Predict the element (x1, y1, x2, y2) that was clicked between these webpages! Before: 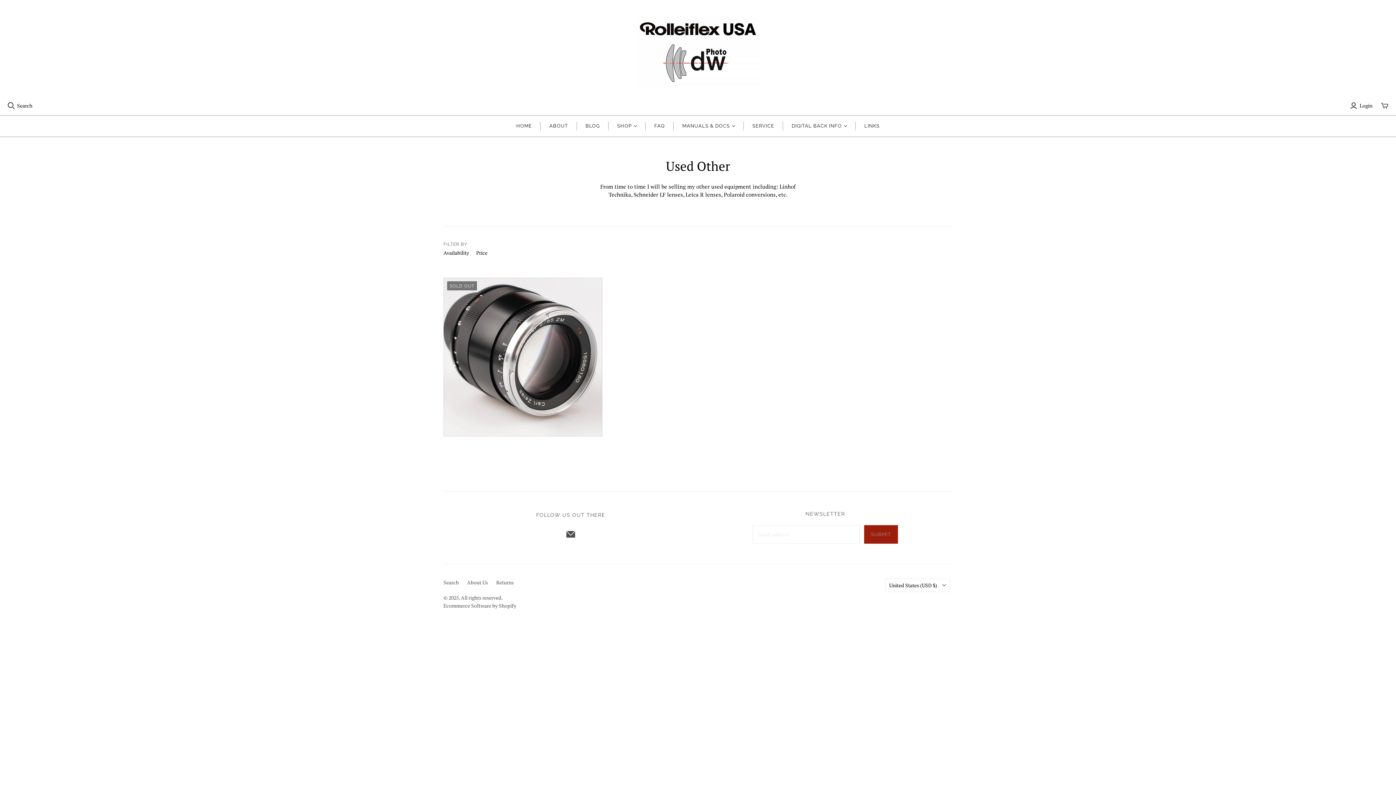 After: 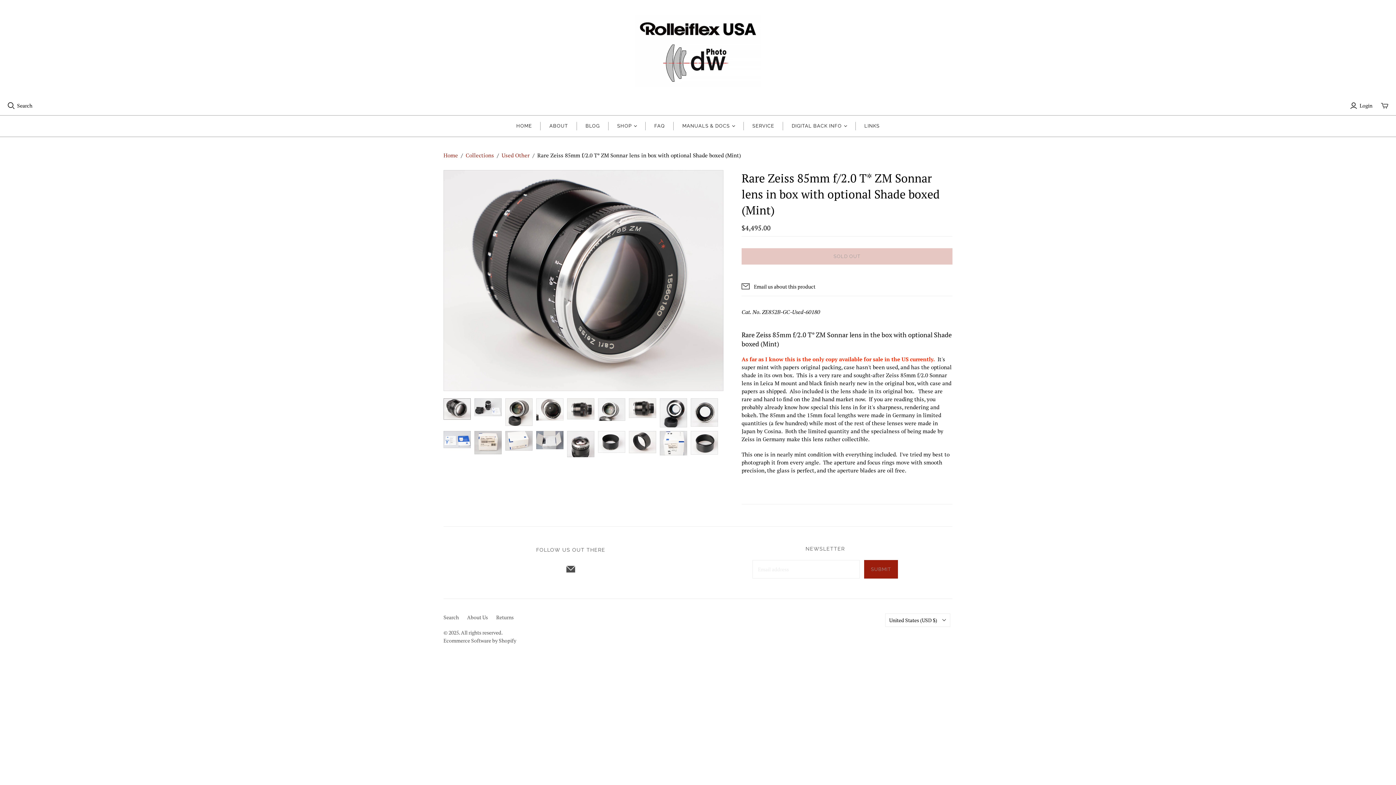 Action: label: Rare Zeiss 85mm f/2.0 T* ZM Sonnar lens in box with optional Shade boxed (Mint) bbox: (443, 277, 602, 436)